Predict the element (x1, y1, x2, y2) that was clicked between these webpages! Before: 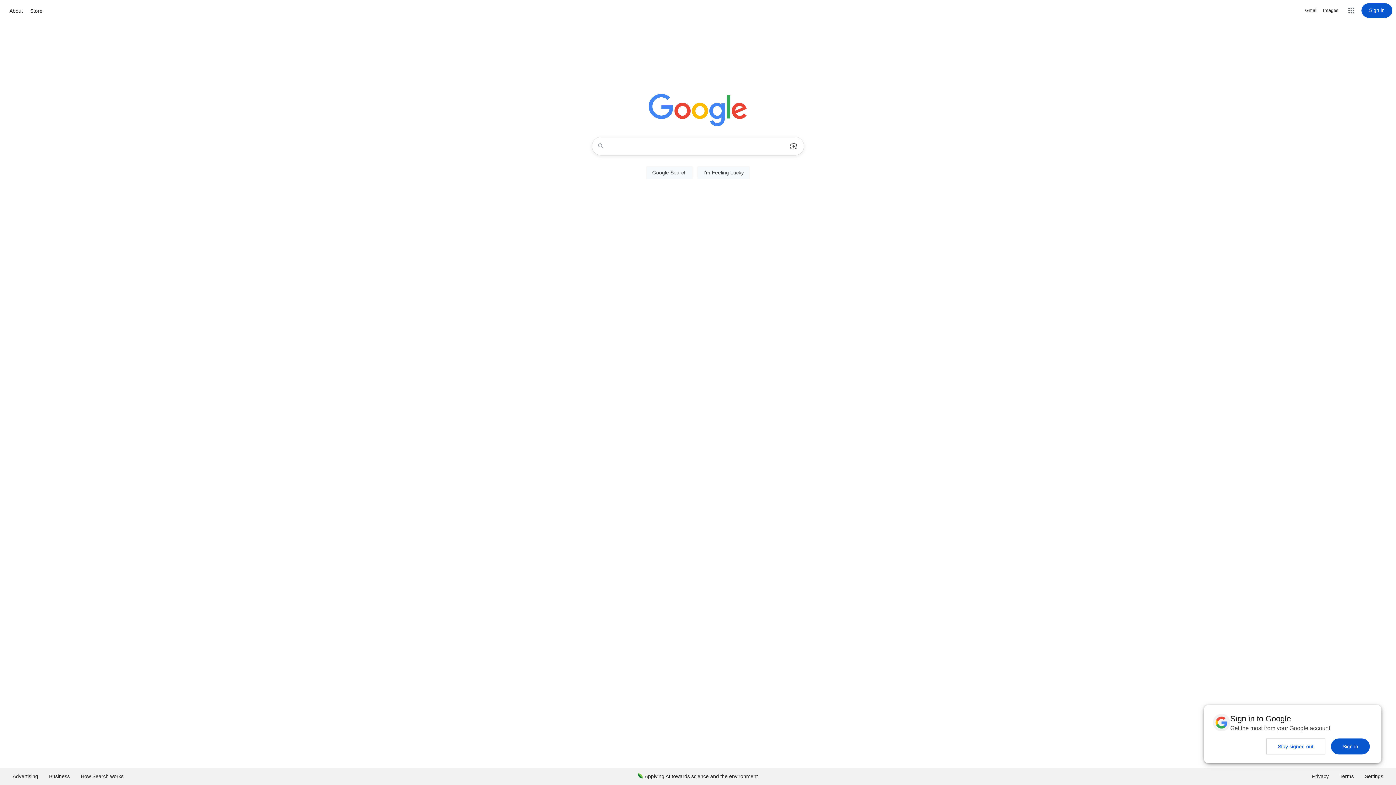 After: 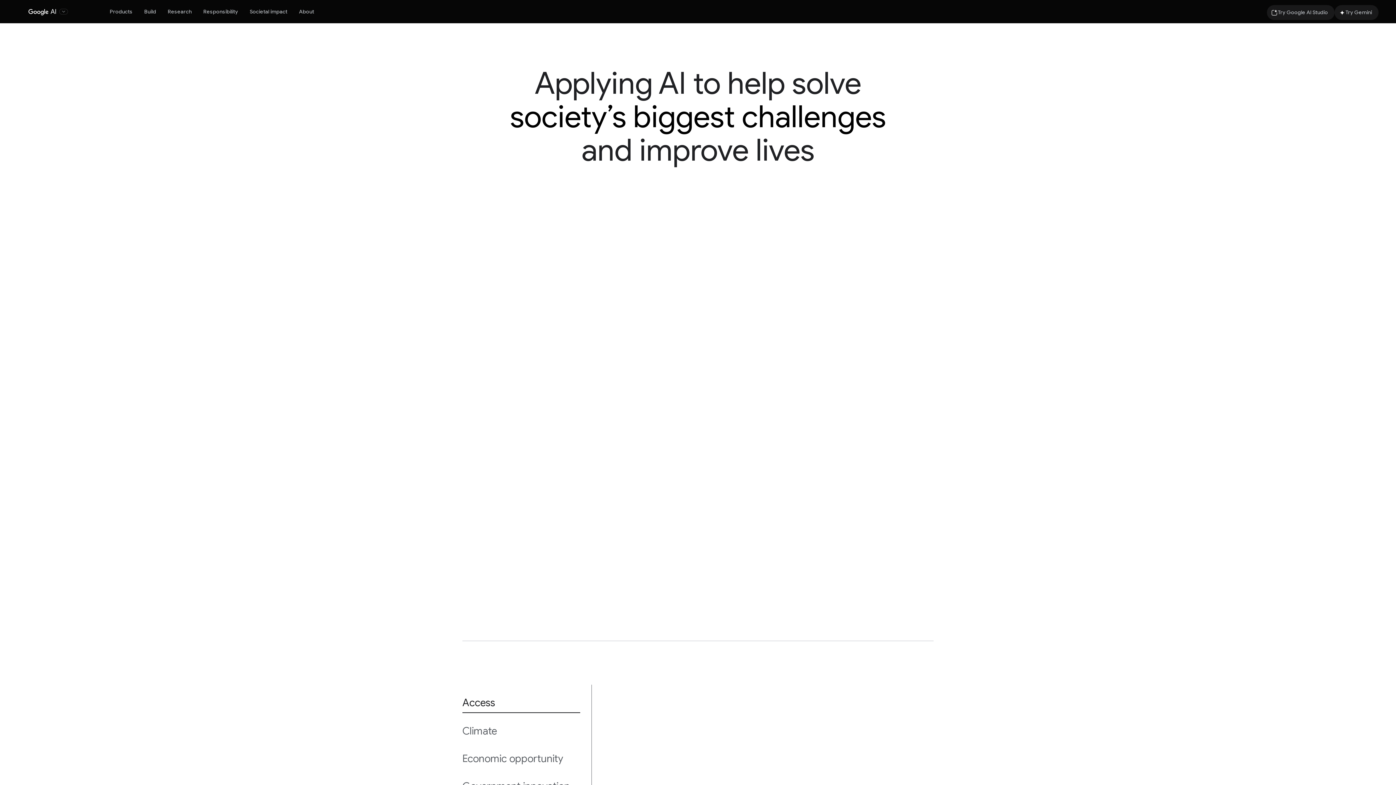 Action: label: Applying AI towards science and the environment bbox: (632, 768, 763, 785)